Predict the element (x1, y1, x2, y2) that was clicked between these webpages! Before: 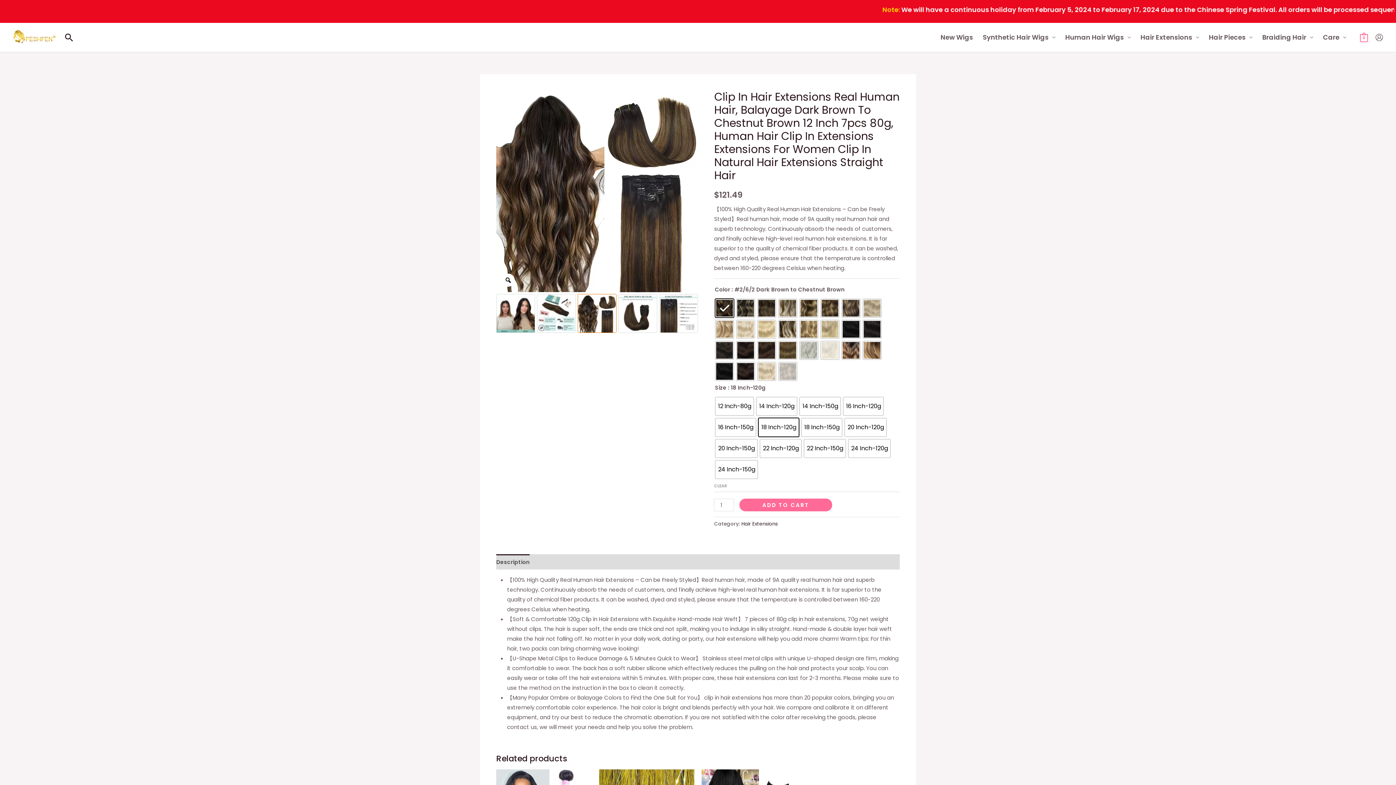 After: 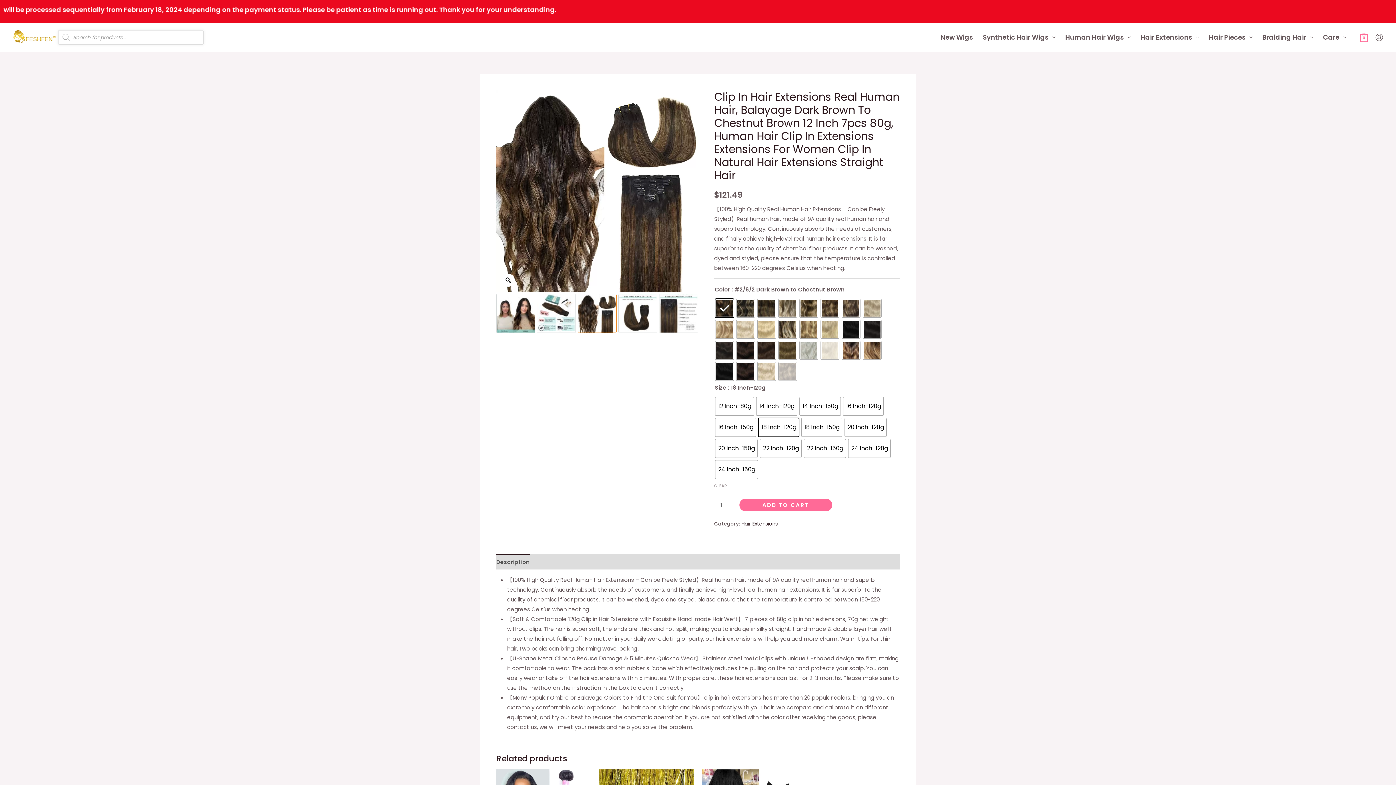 Action: label: Search icon link bbox: (63, 32, 74, 42)